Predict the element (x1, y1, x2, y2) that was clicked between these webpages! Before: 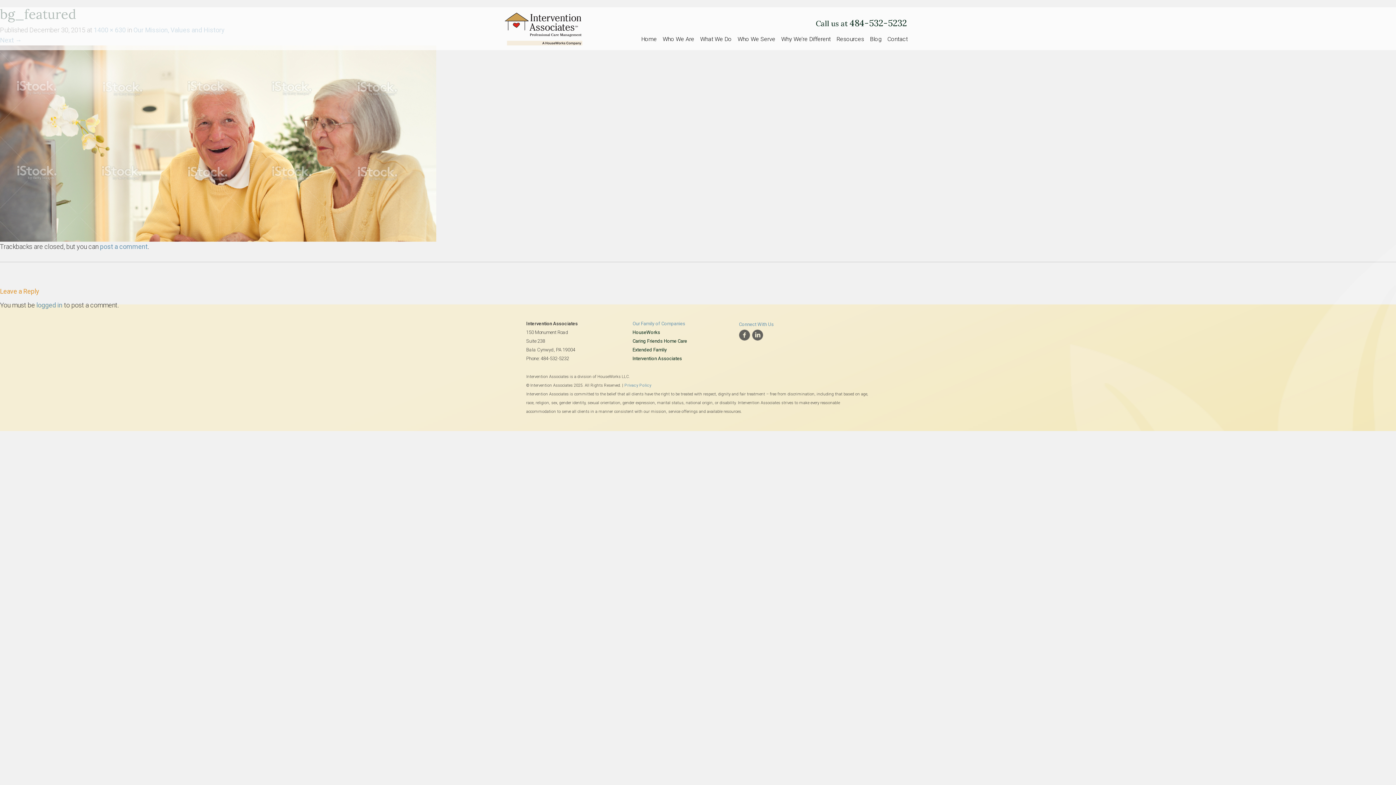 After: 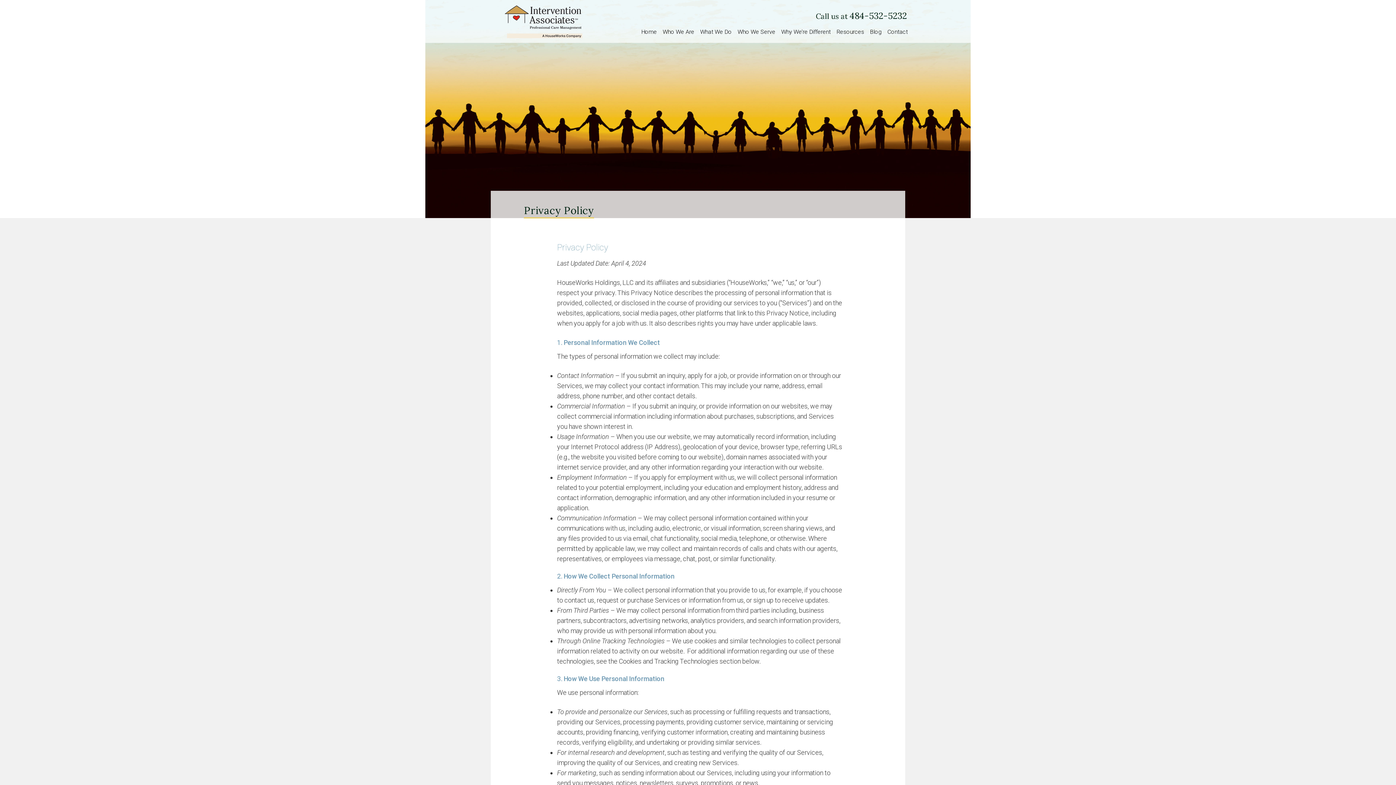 Action: bbox: (624, 383, 651, 388) label: Privacy Policy